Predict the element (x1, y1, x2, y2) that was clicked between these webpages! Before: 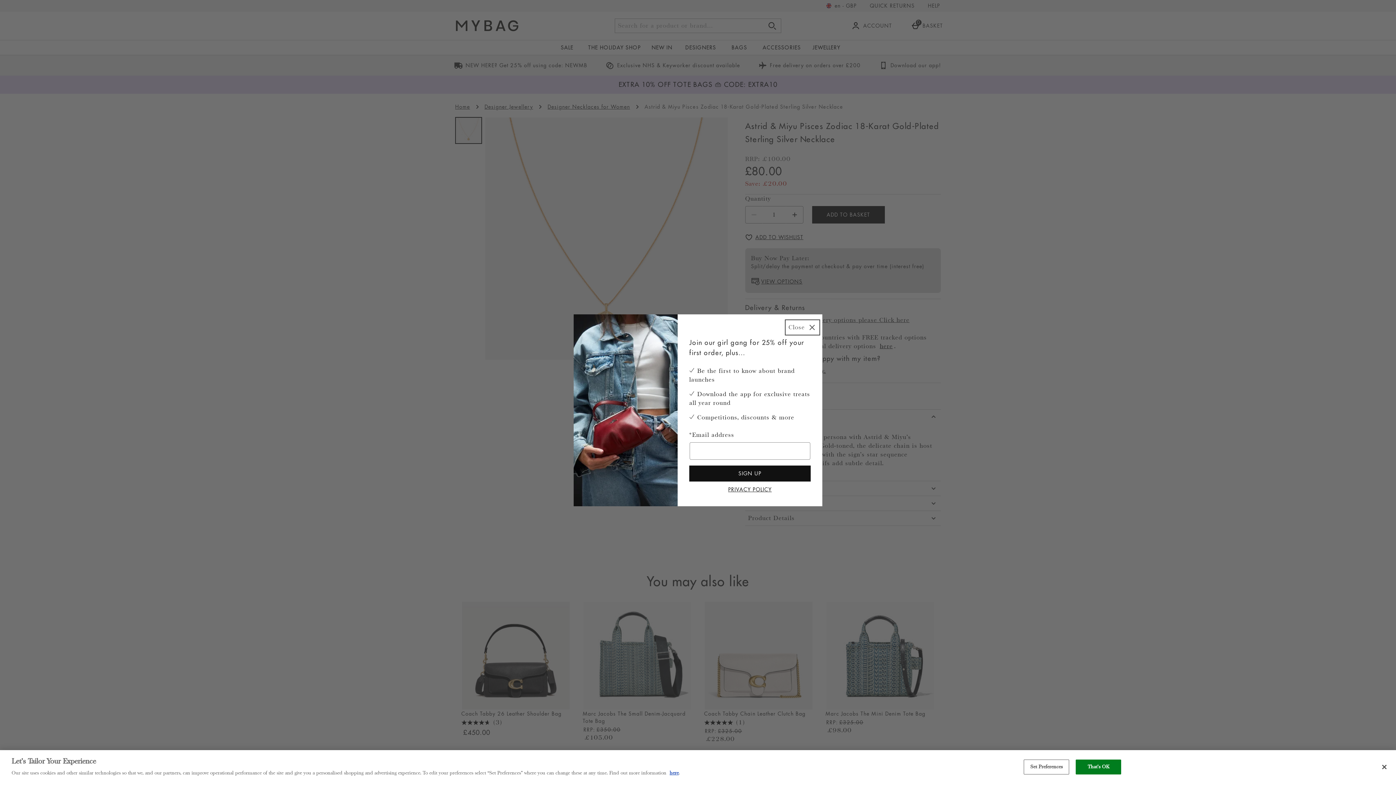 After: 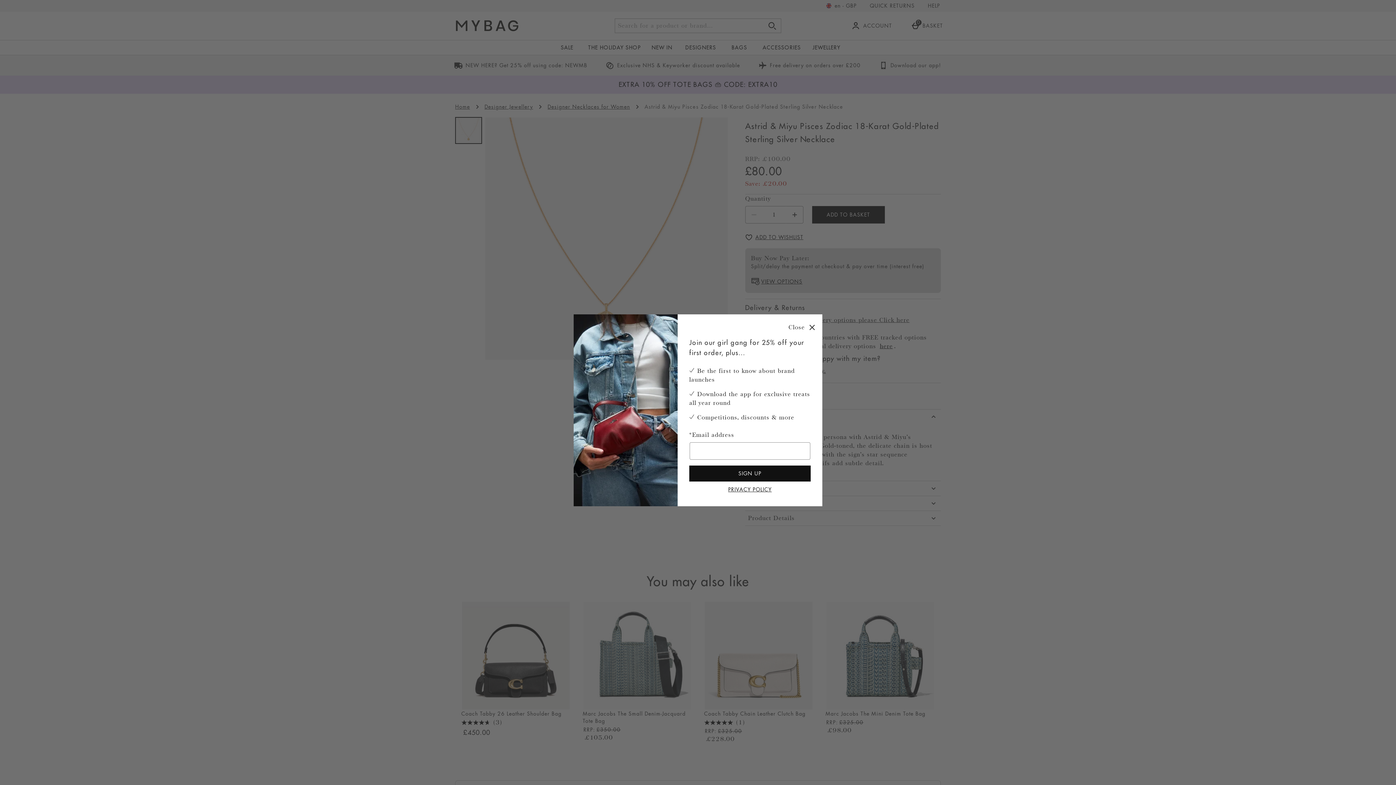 Action: bbox: (1376, 759, 1392, 775) label: Close